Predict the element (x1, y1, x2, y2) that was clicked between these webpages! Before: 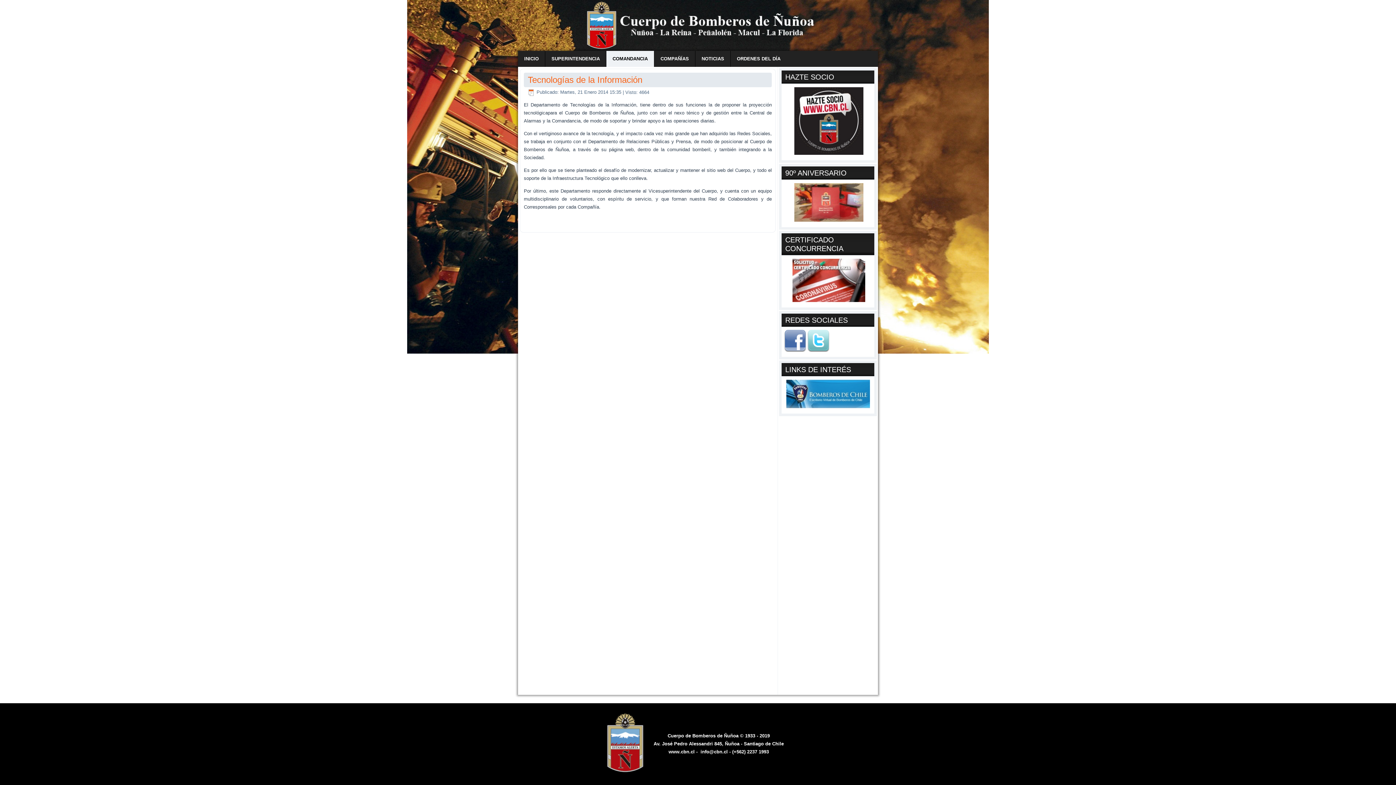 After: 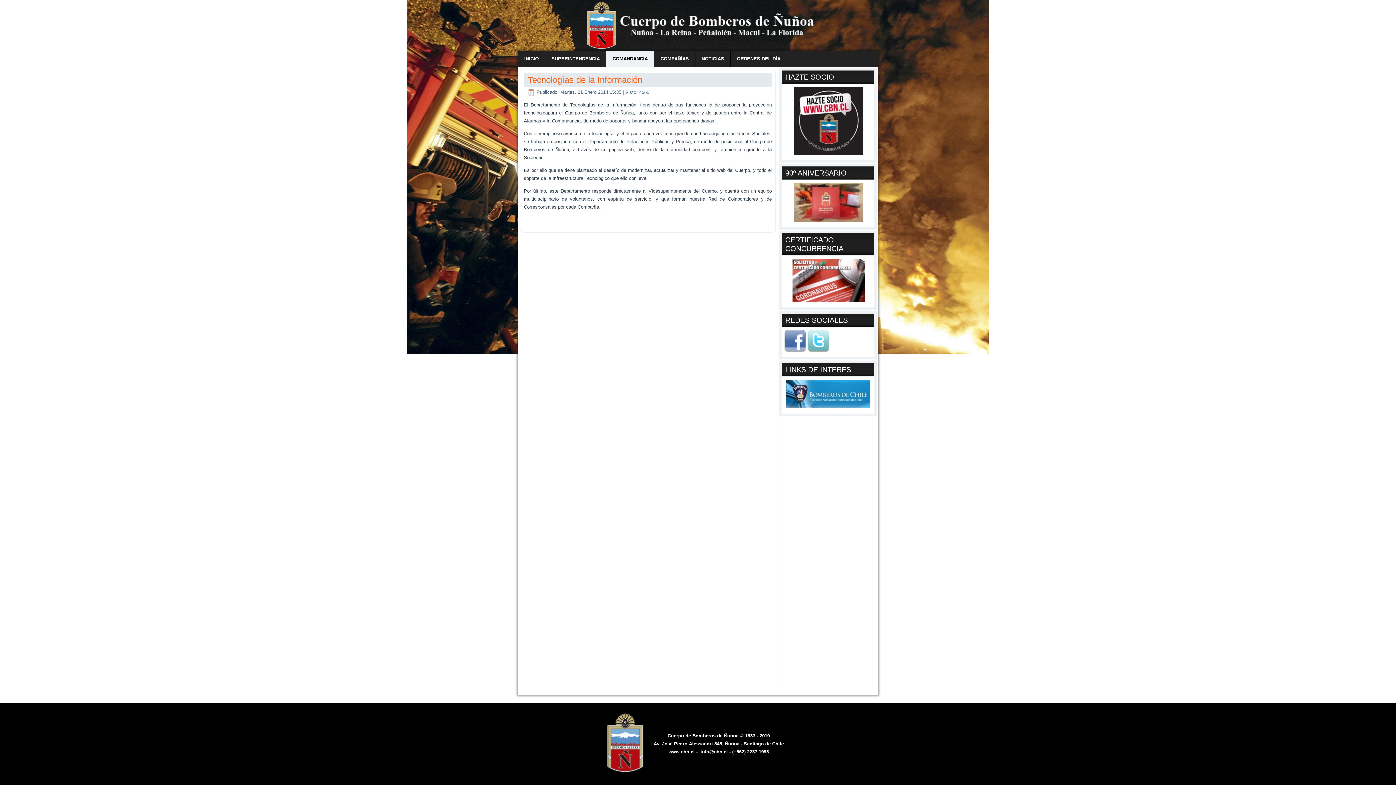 Action: label: Tecnologías de la Información bbox: (528, 74, 642, 84)